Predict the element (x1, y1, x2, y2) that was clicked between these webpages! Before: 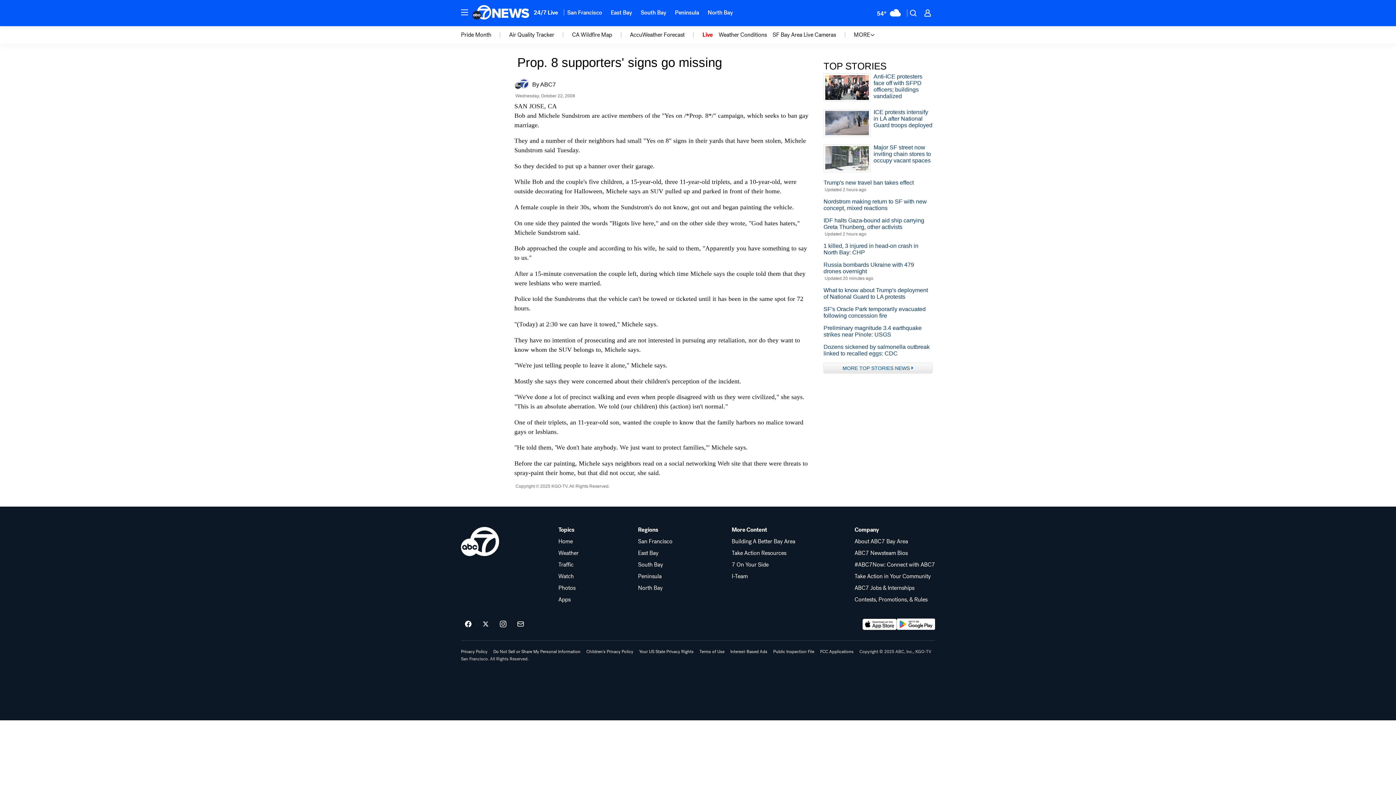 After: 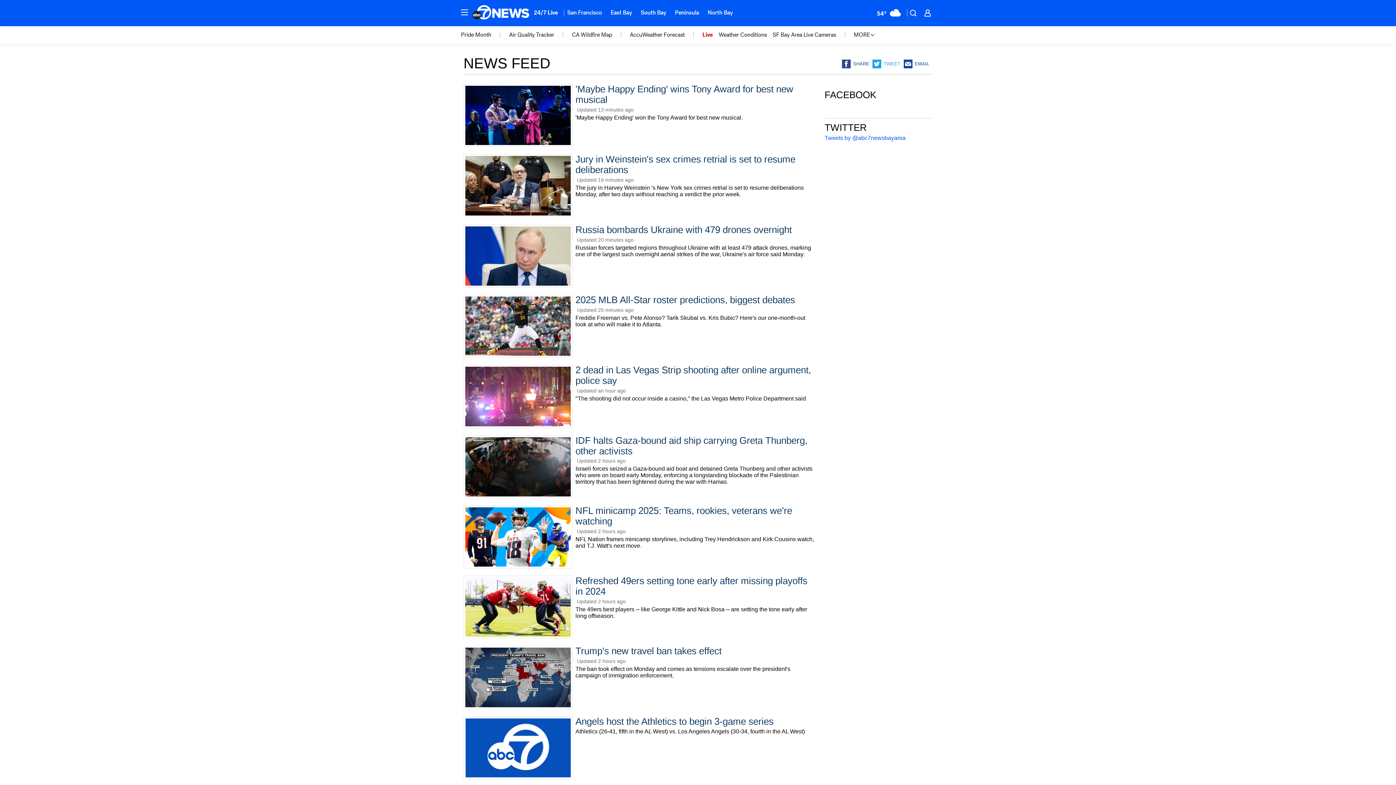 Action: bbox: (823, 363, 932, 373) label: MORE TOP STORIES NEWS